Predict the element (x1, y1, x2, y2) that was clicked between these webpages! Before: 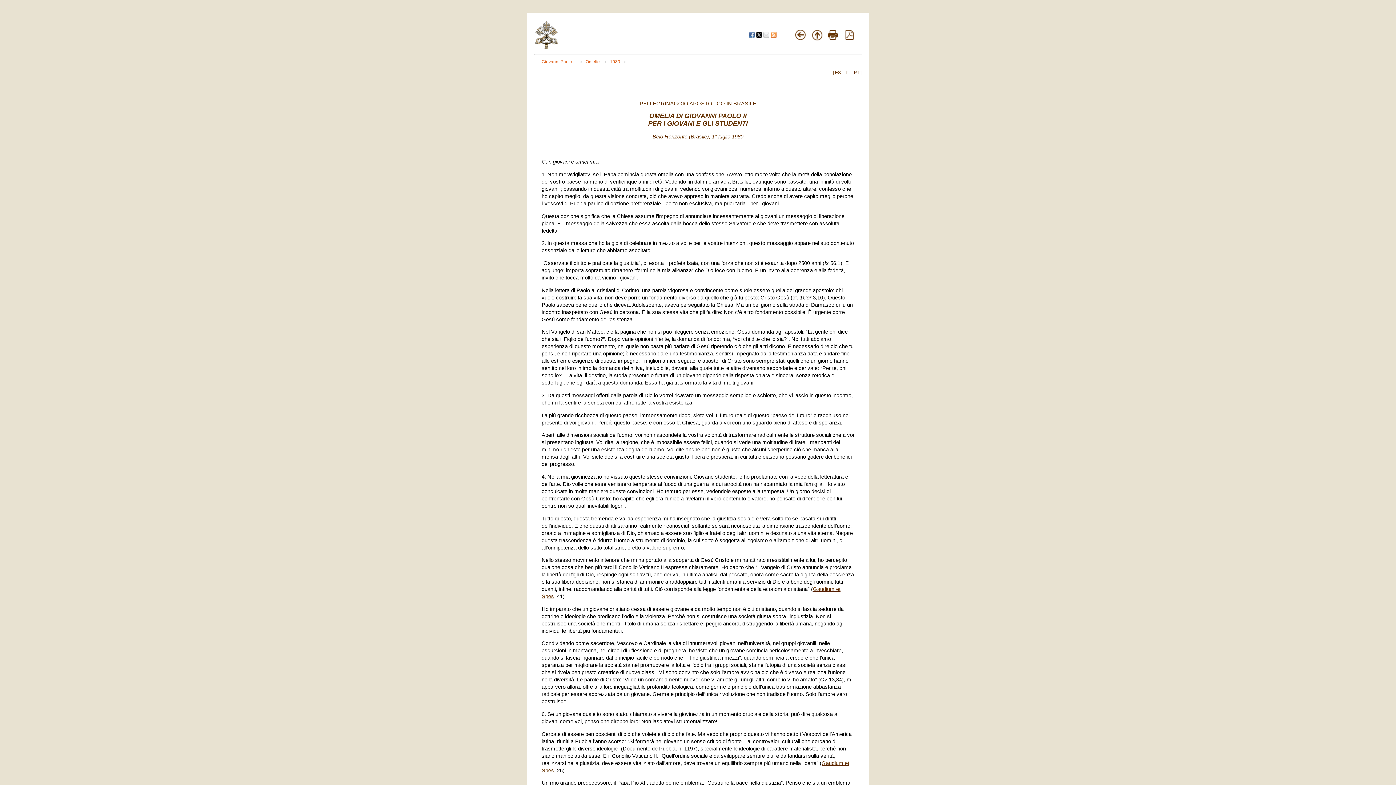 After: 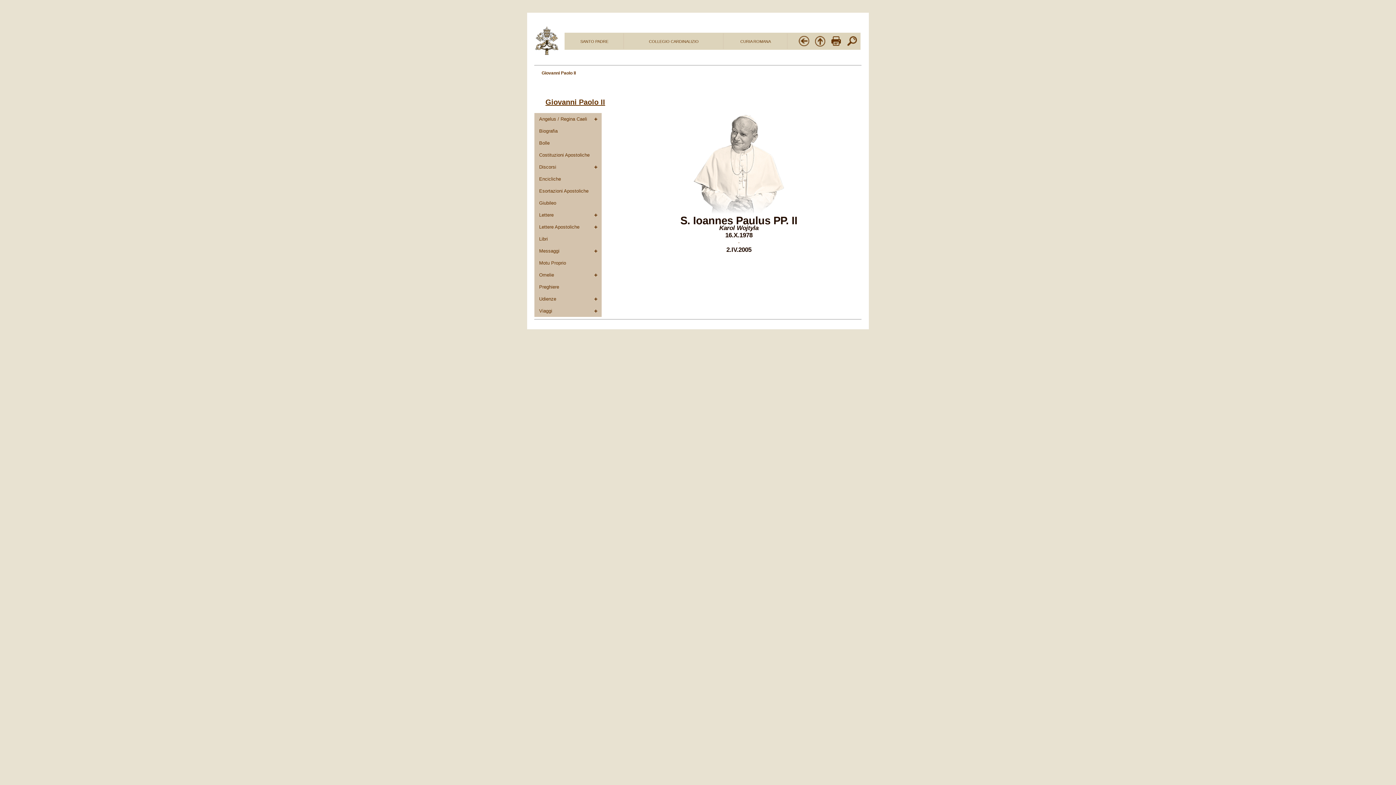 Action: bbox: (811, 36, 823, 41)